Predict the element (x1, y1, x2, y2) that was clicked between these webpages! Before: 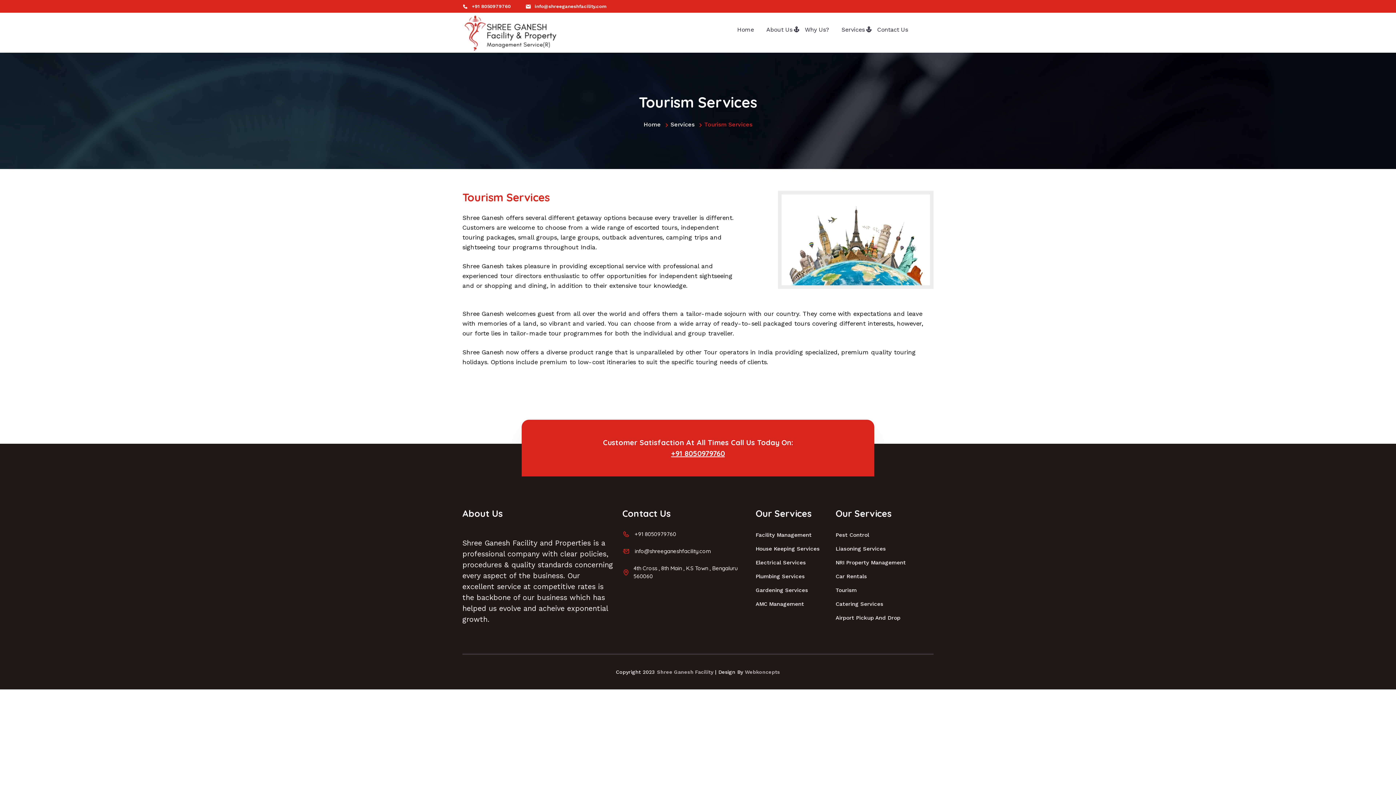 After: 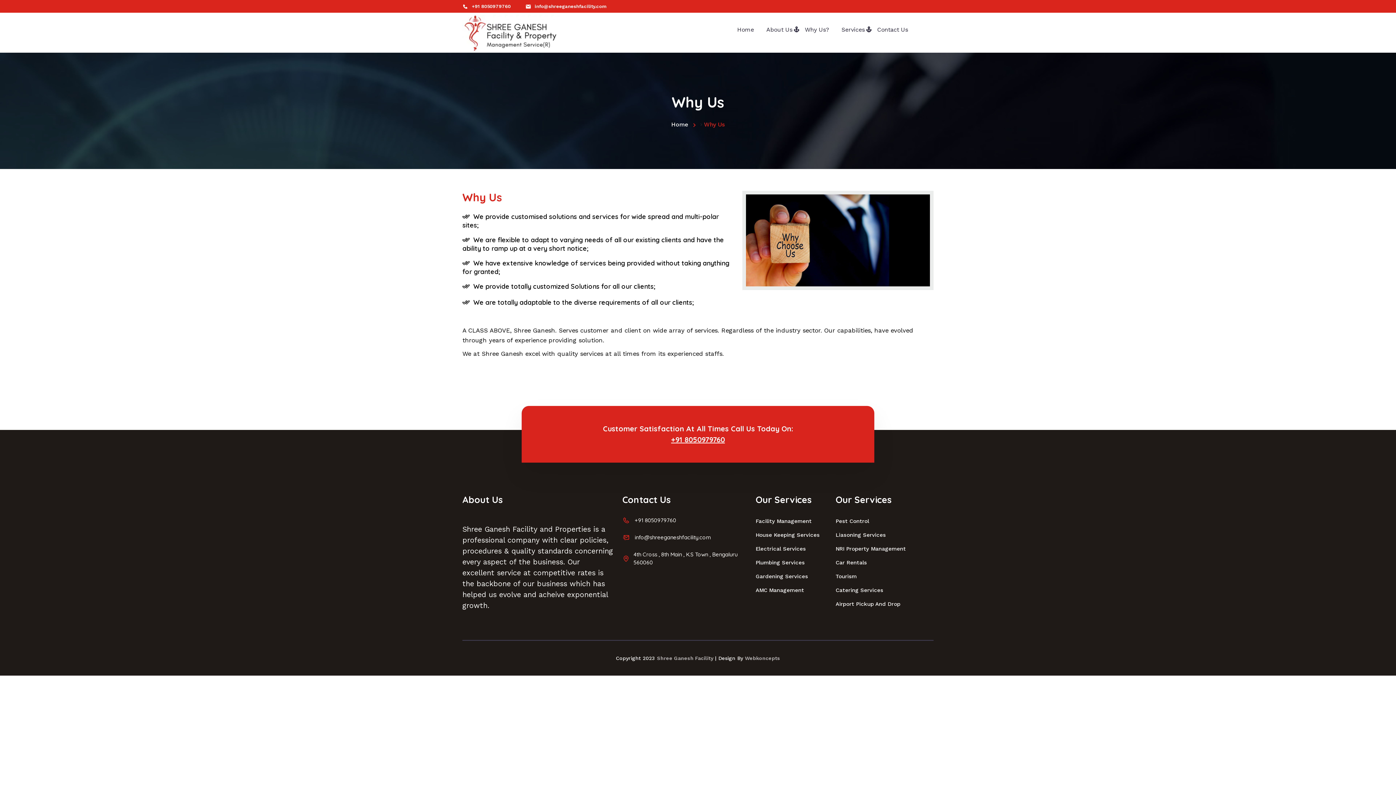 Action: label: Why Us? bbox: (805, 12, 829, 46)